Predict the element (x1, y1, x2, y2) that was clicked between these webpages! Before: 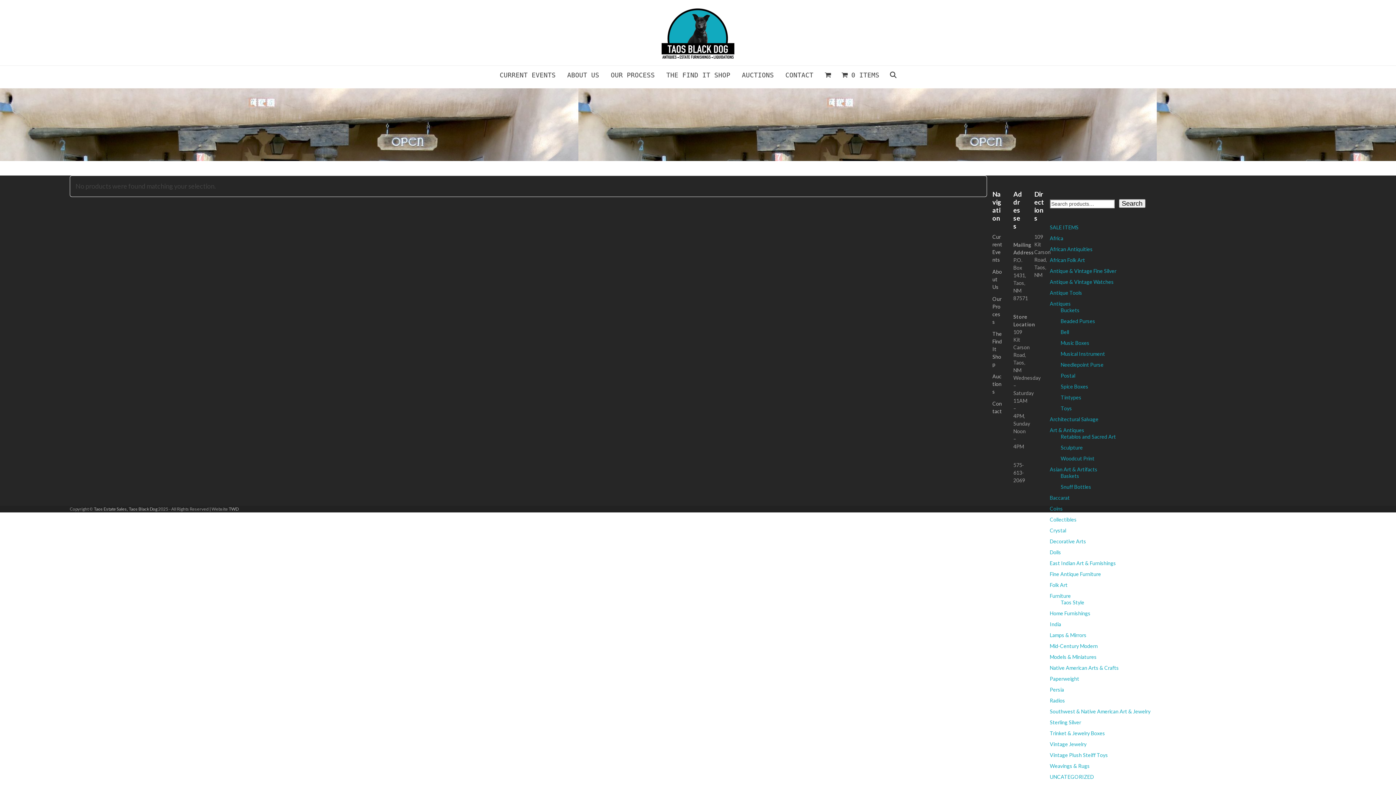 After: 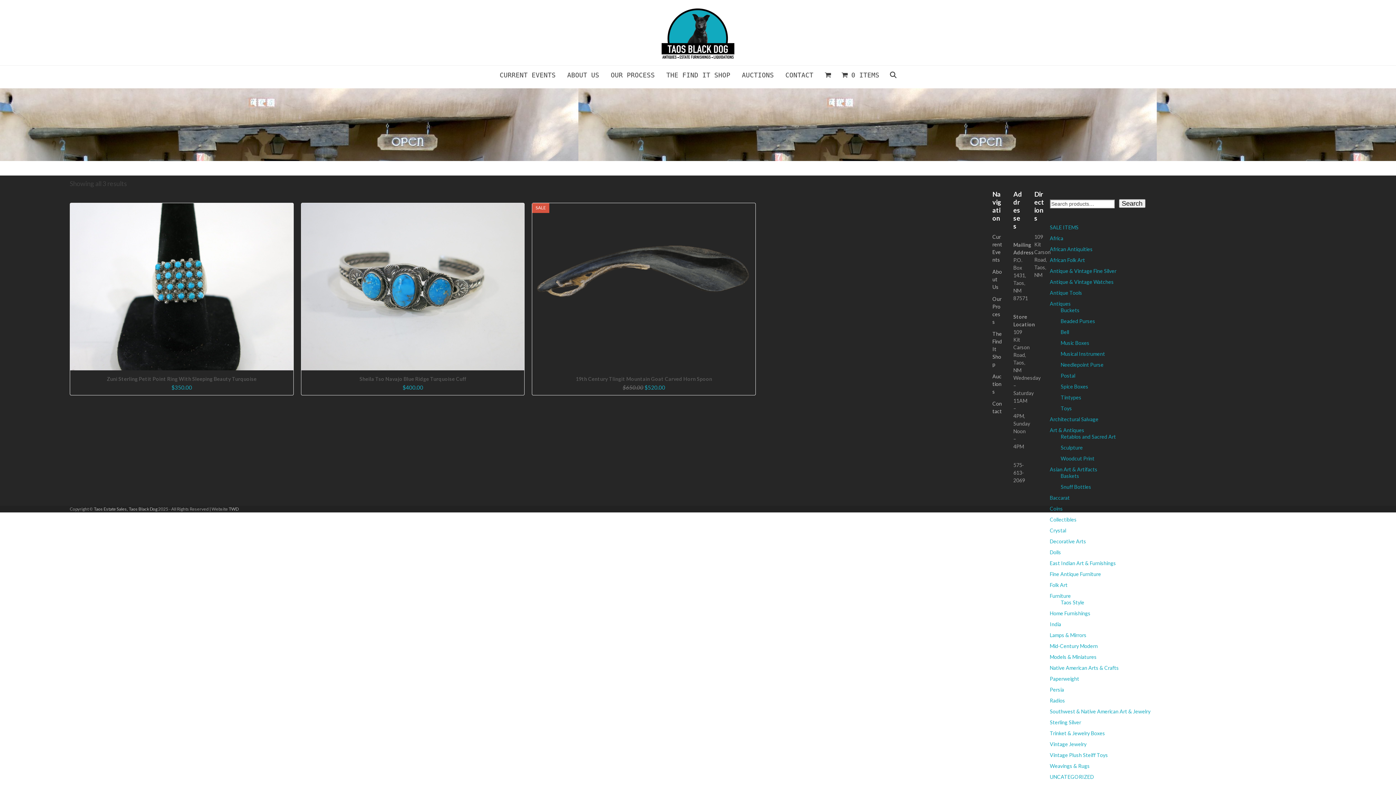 Action: label: Native American Arts & Crafts bbox: (1050, 665, 1119, 671)